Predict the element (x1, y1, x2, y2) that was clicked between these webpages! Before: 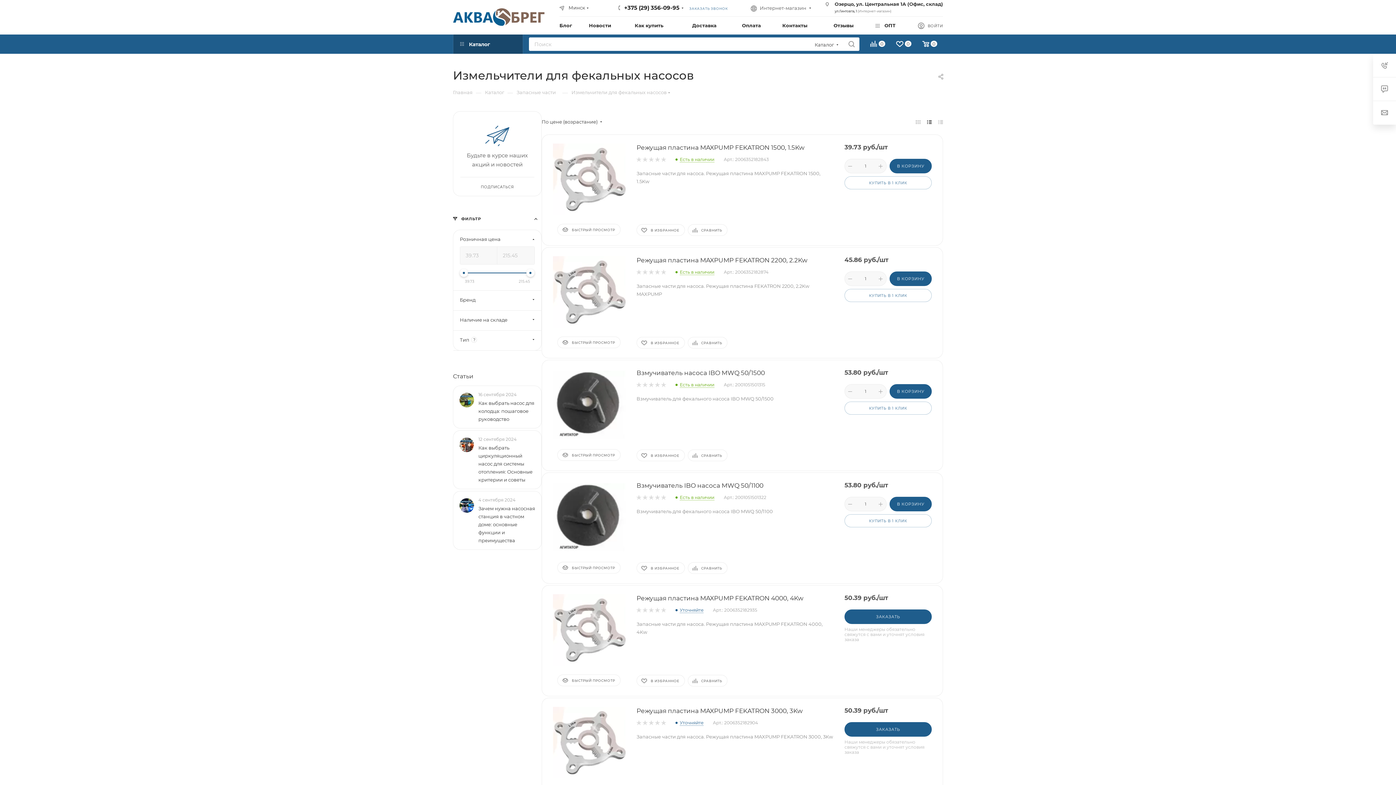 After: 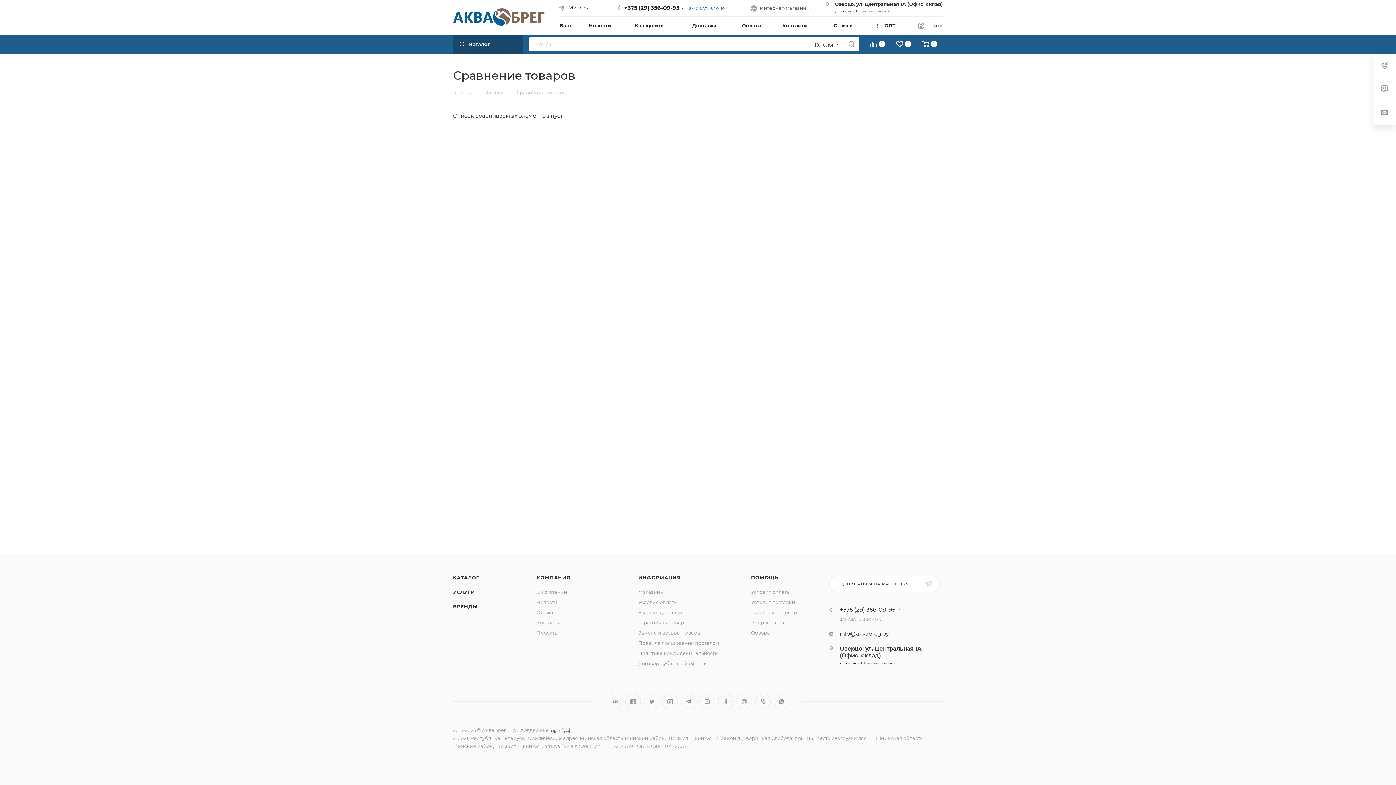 Action: label: 0 bbox: (865, 40, 891, 49)